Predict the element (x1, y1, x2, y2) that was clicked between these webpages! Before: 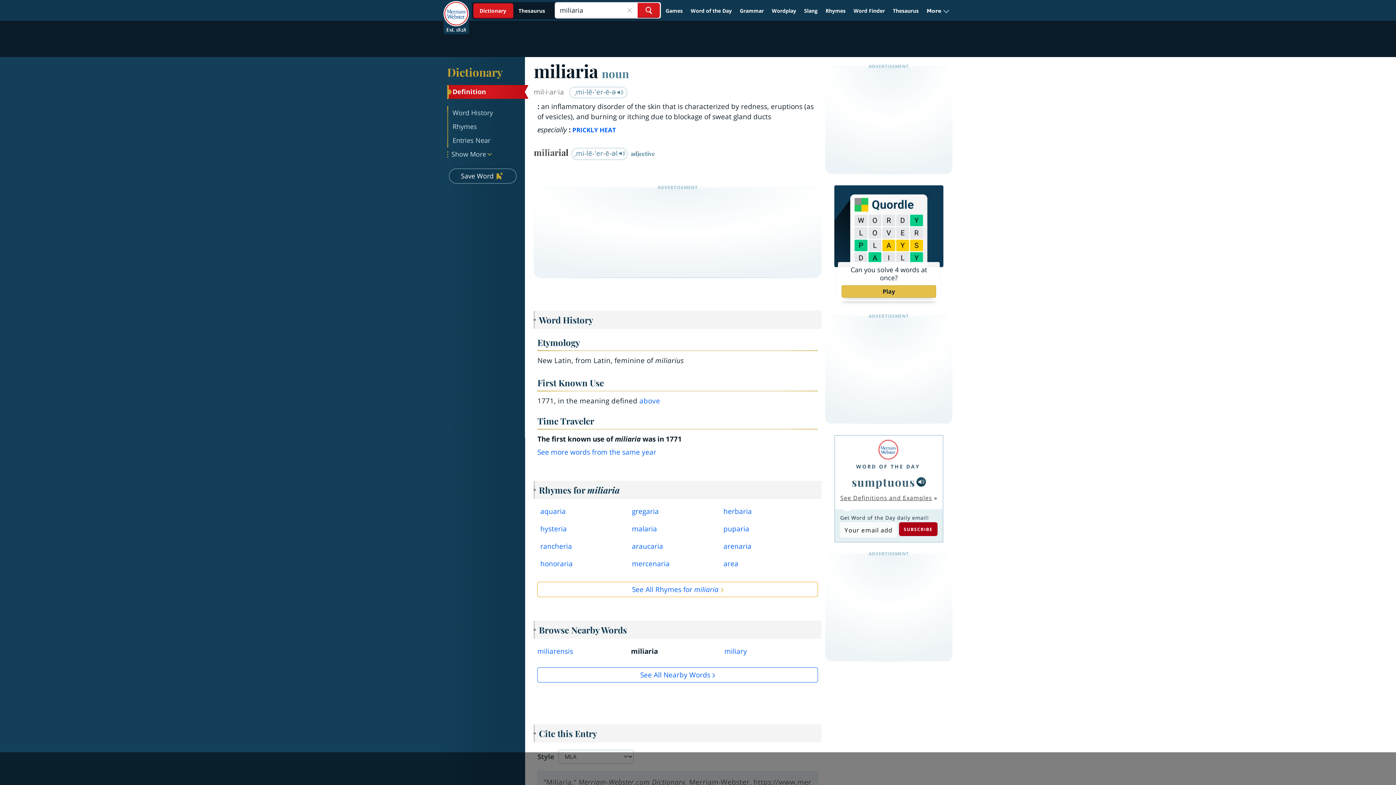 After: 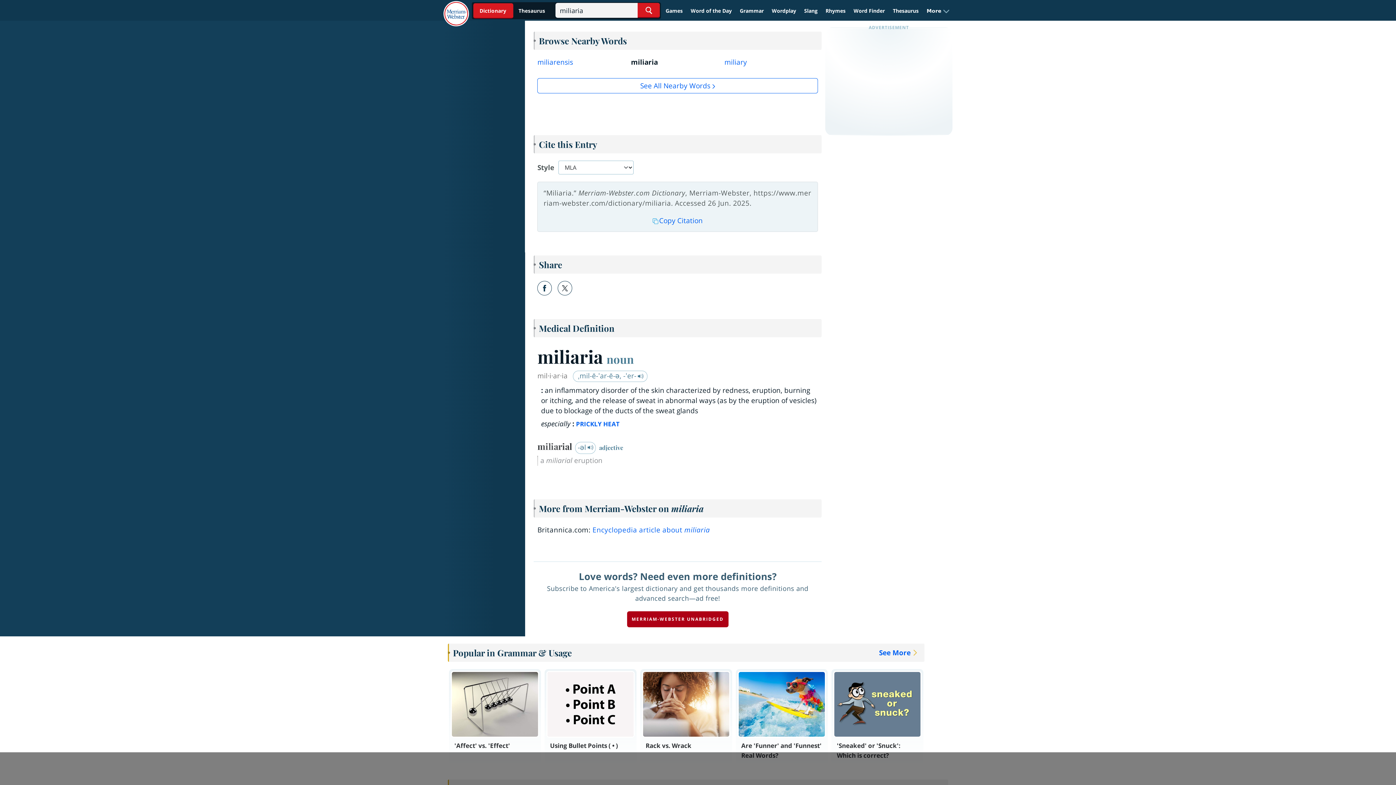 Action: label: Entries Near bbox: (448, 133, 524, 147)